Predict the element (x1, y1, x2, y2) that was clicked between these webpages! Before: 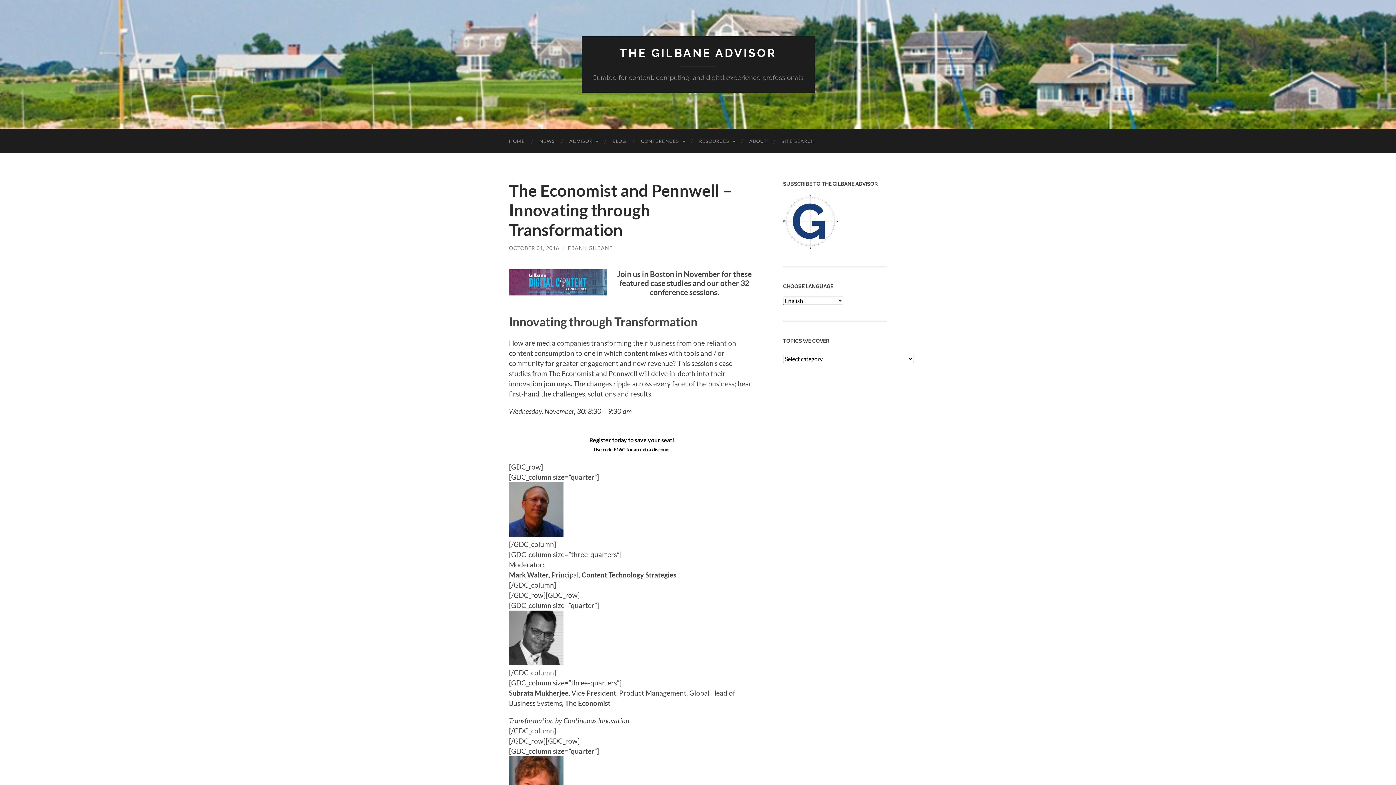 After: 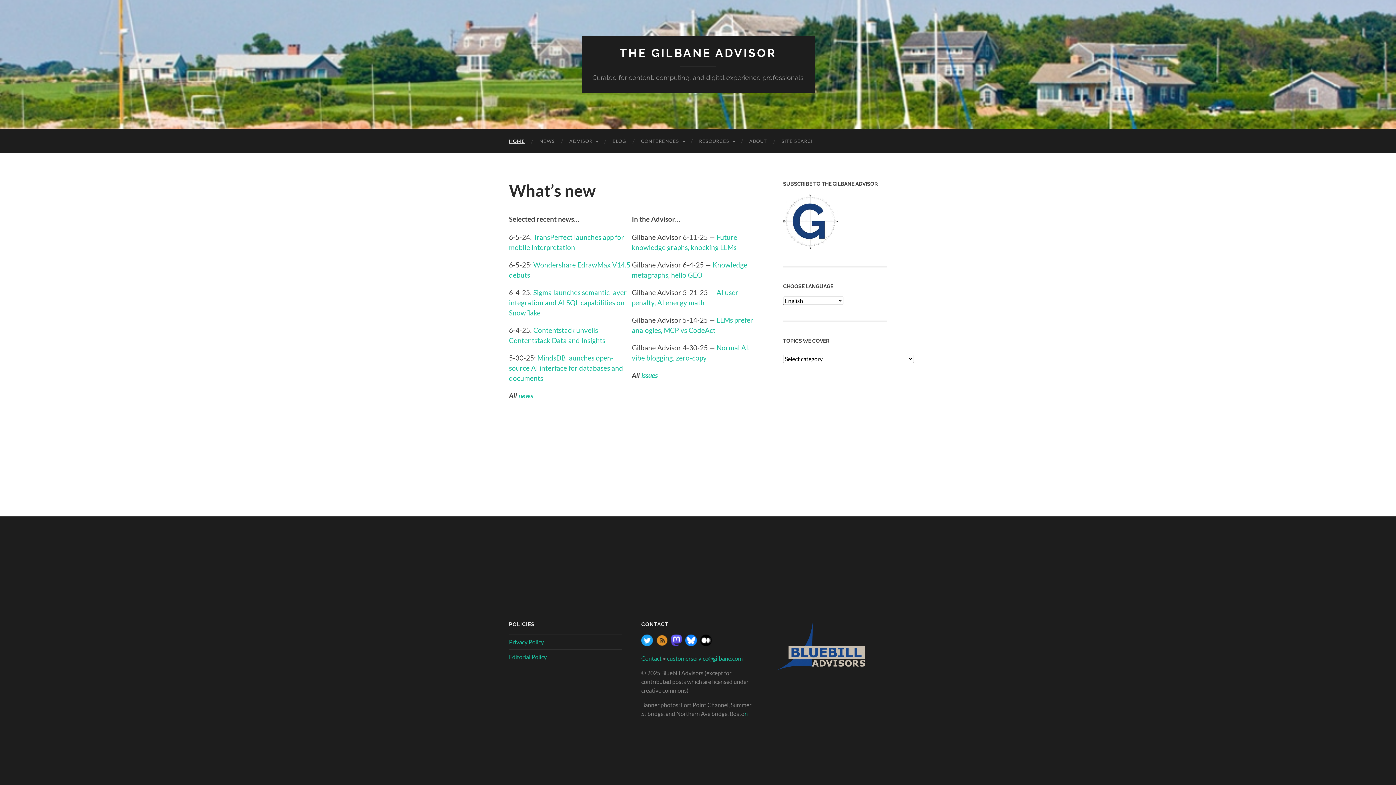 Action: bbox: (501, 129, 532, 153) label: HOME